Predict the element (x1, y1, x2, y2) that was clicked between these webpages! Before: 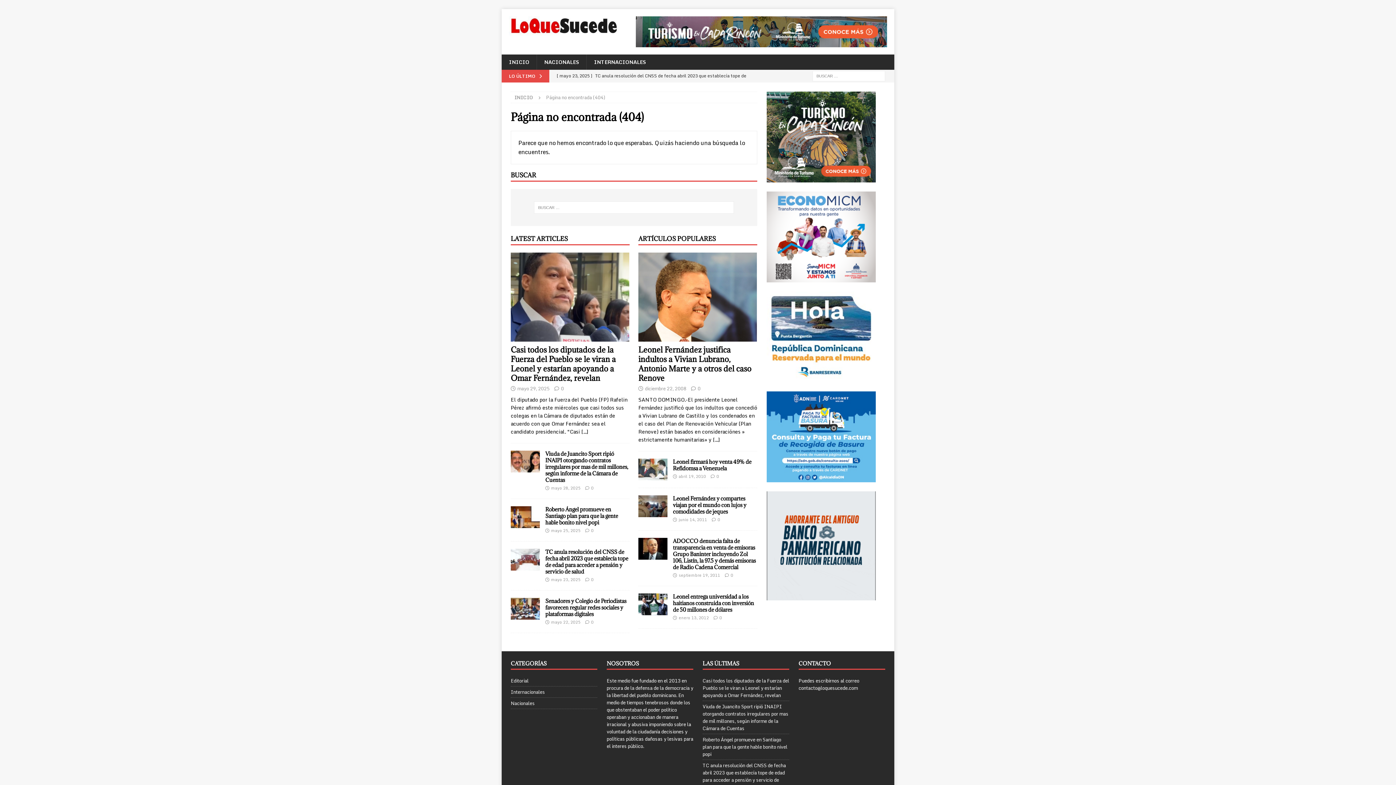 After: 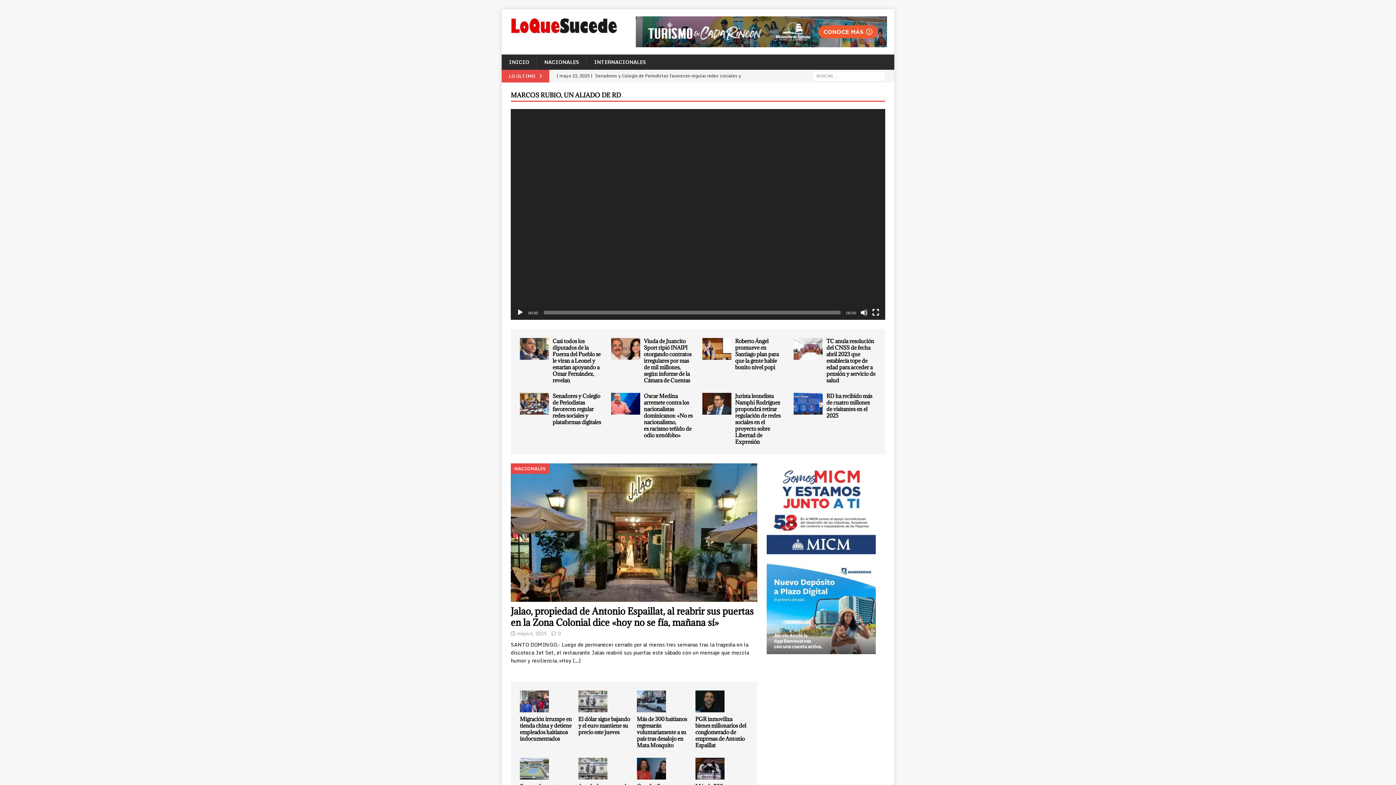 Action: label: INICIO bbox: (514, 93, 533, 101)